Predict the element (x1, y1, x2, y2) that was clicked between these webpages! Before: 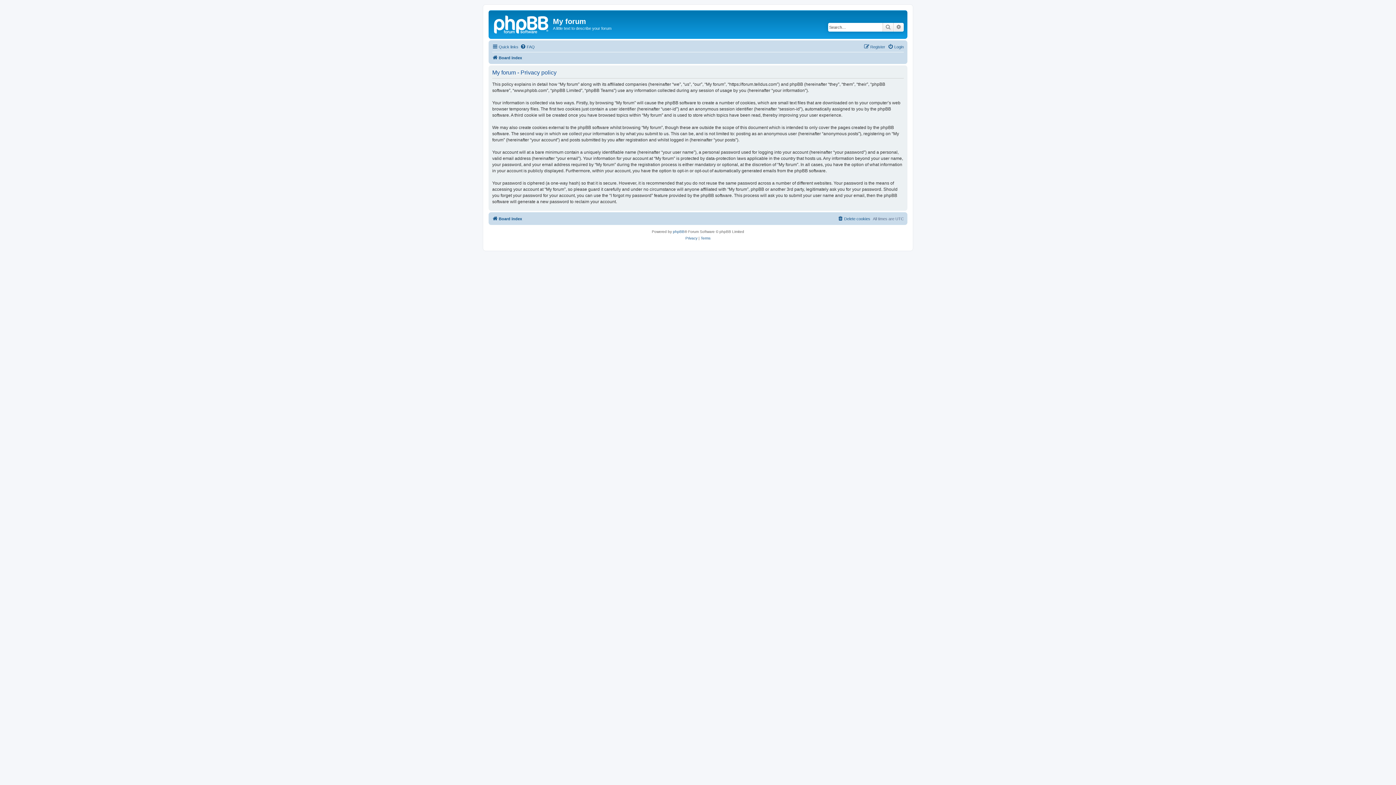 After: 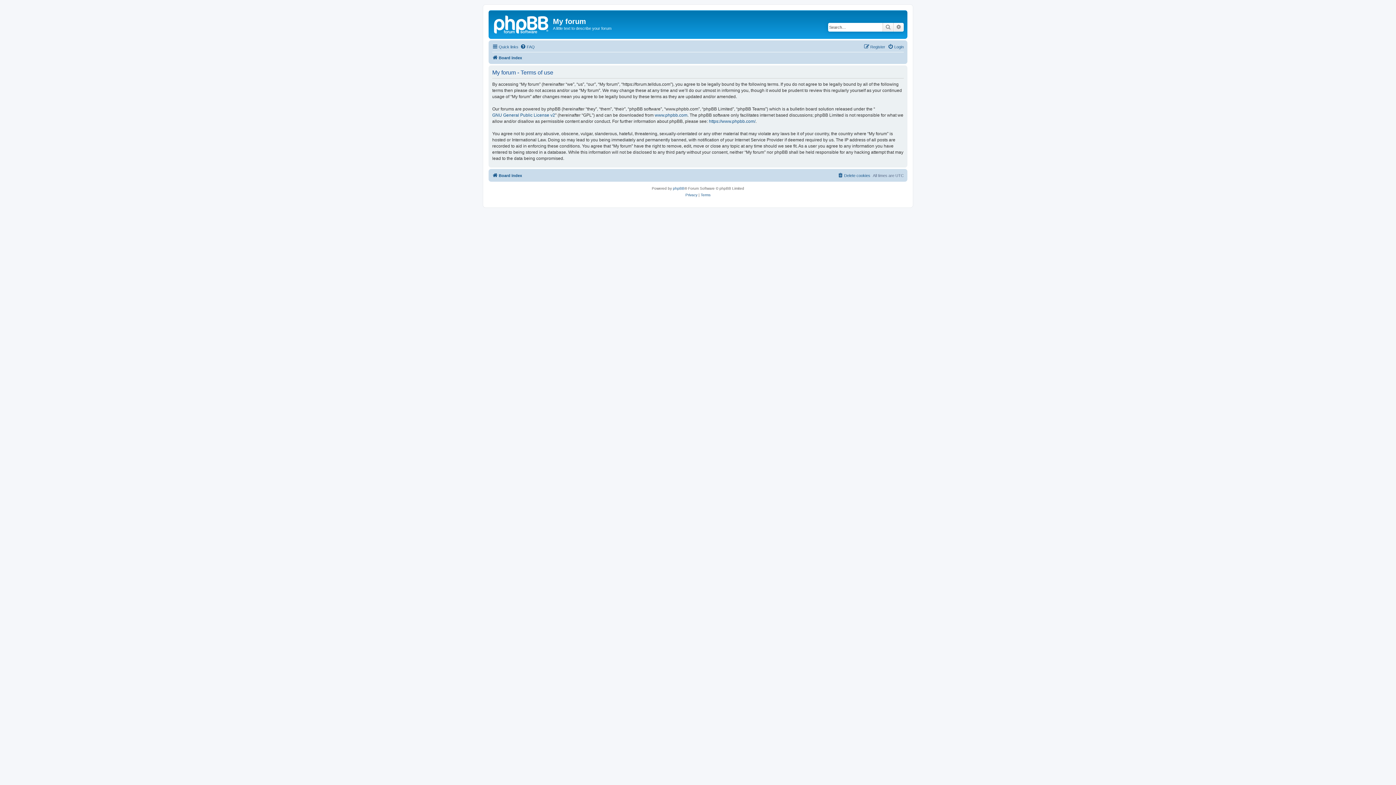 Action: label: Terms bbox: (700, 235, 710, 241)